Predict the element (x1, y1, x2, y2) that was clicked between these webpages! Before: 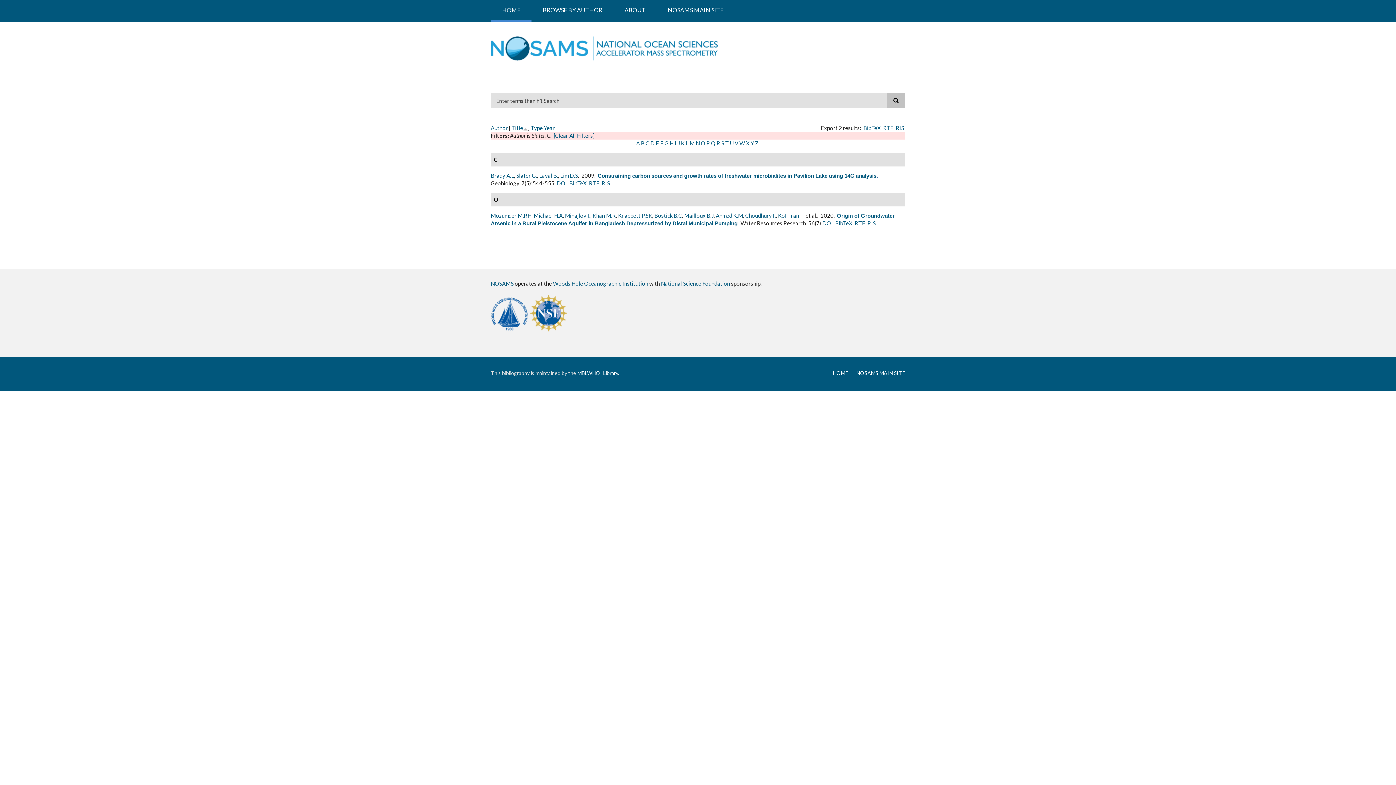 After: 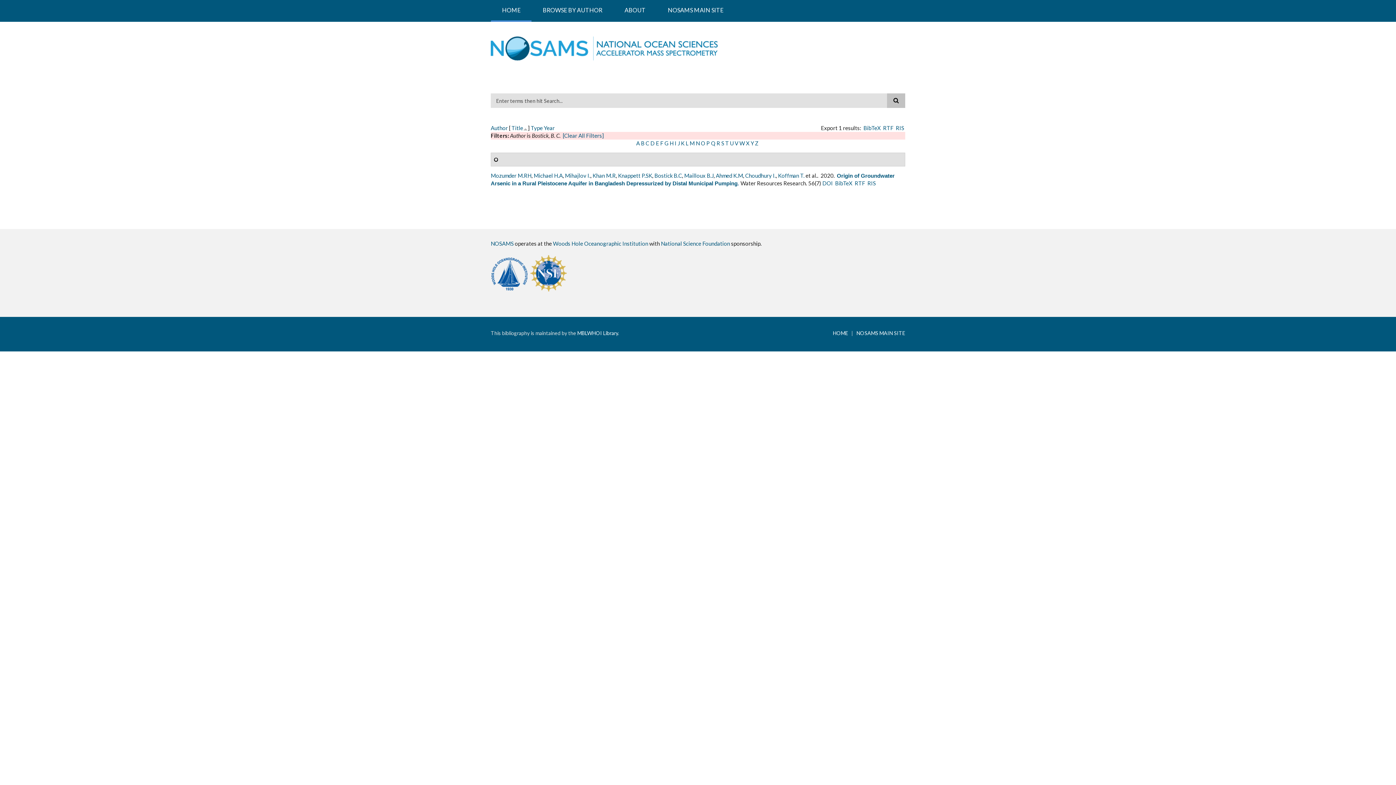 Action: label: Bostick B.C bbox: (654, 212, 682, 218)